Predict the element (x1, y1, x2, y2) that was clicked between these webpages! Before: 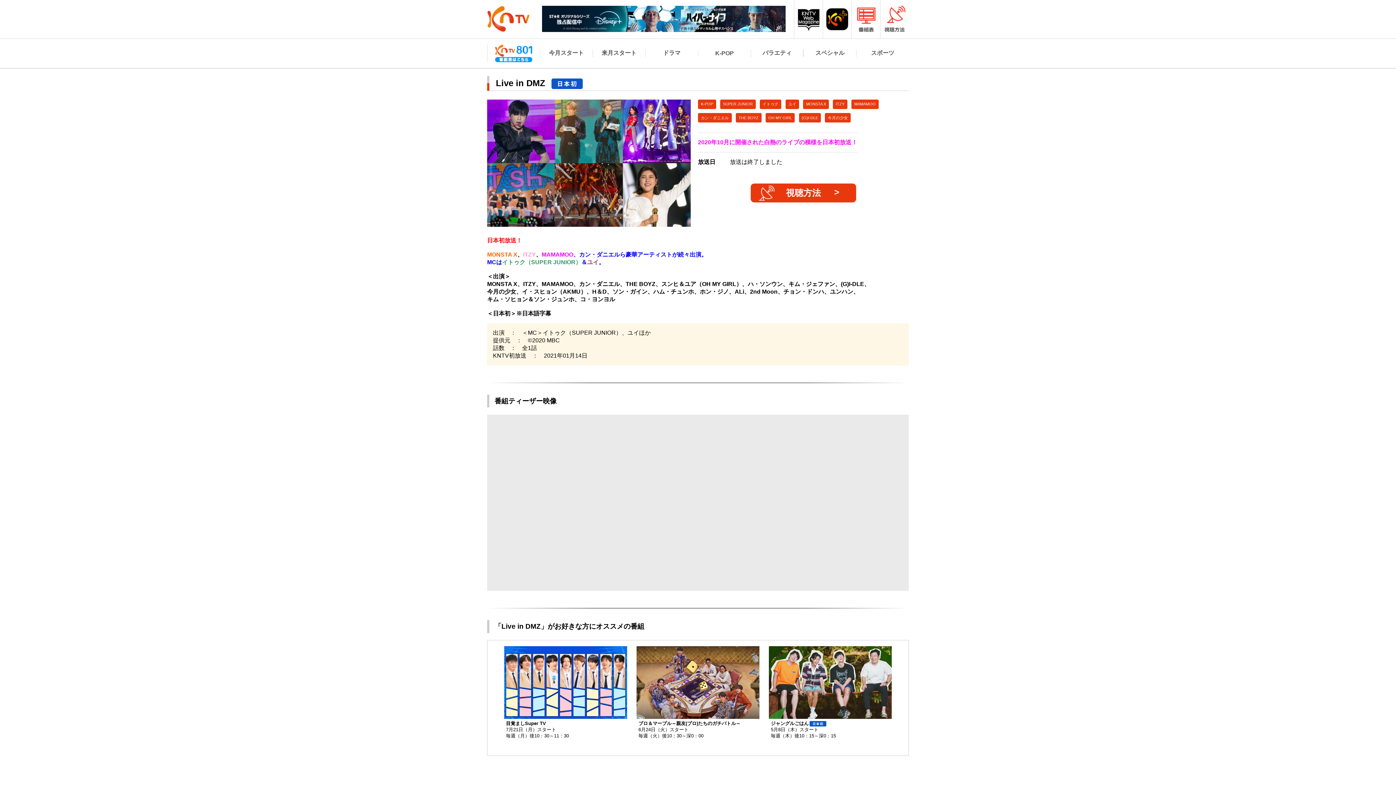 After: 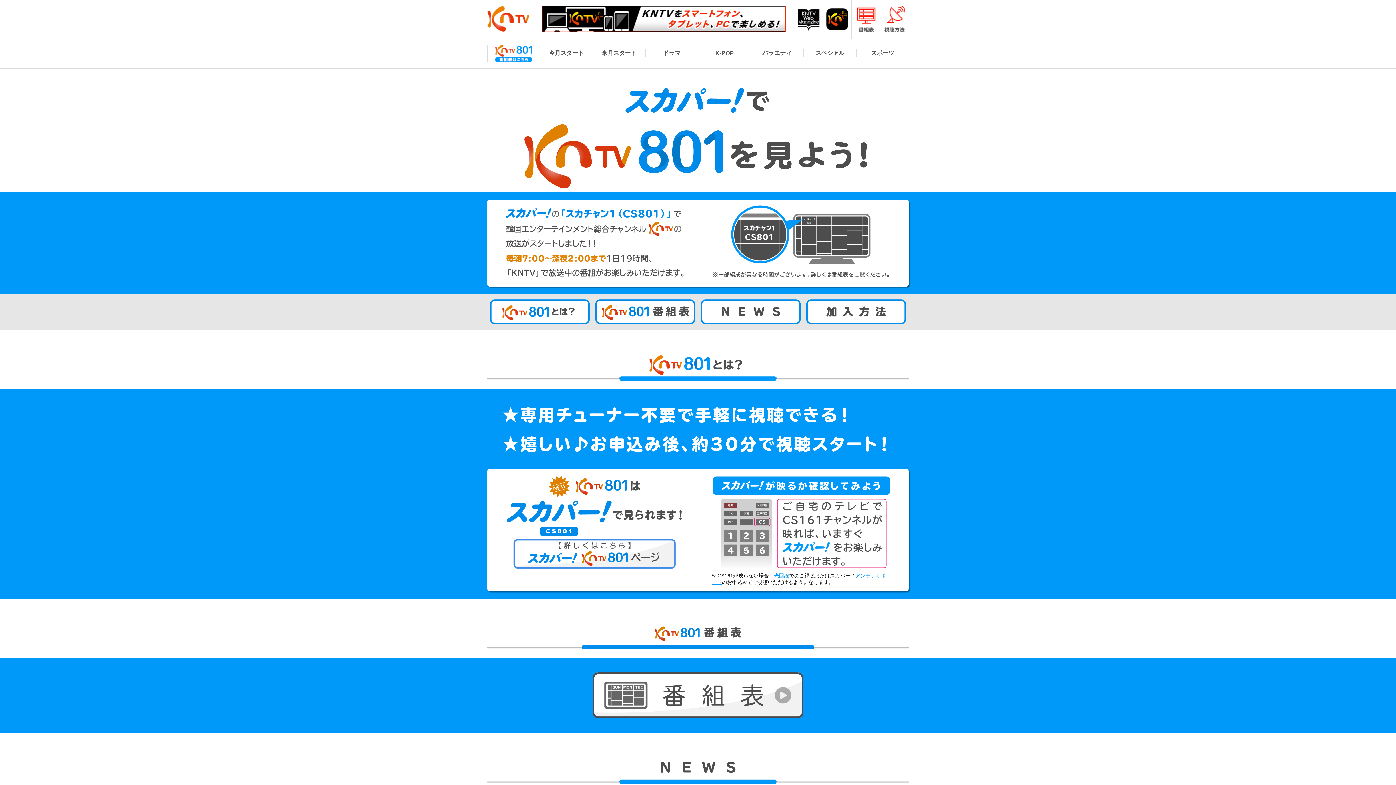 Action: bbox: (487, 44, 540, 62)